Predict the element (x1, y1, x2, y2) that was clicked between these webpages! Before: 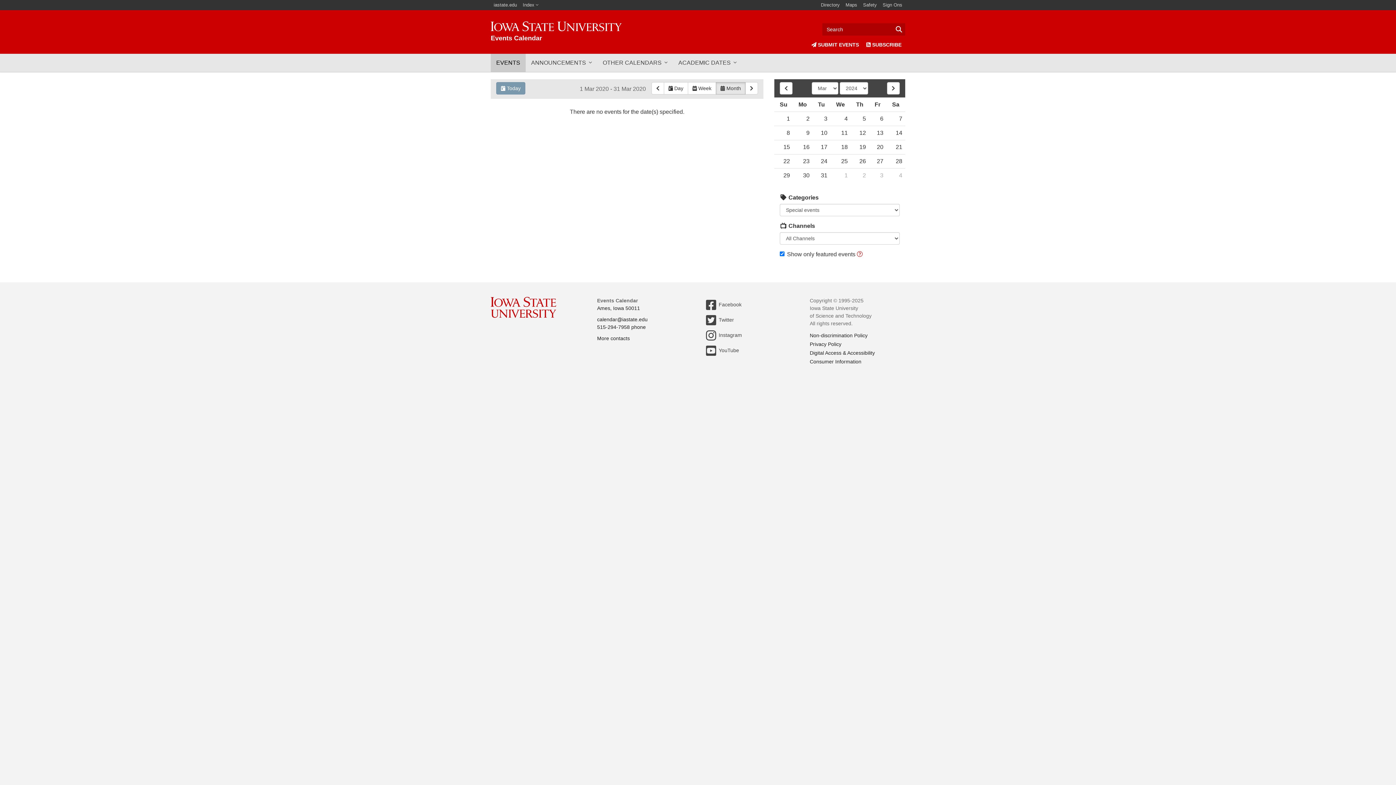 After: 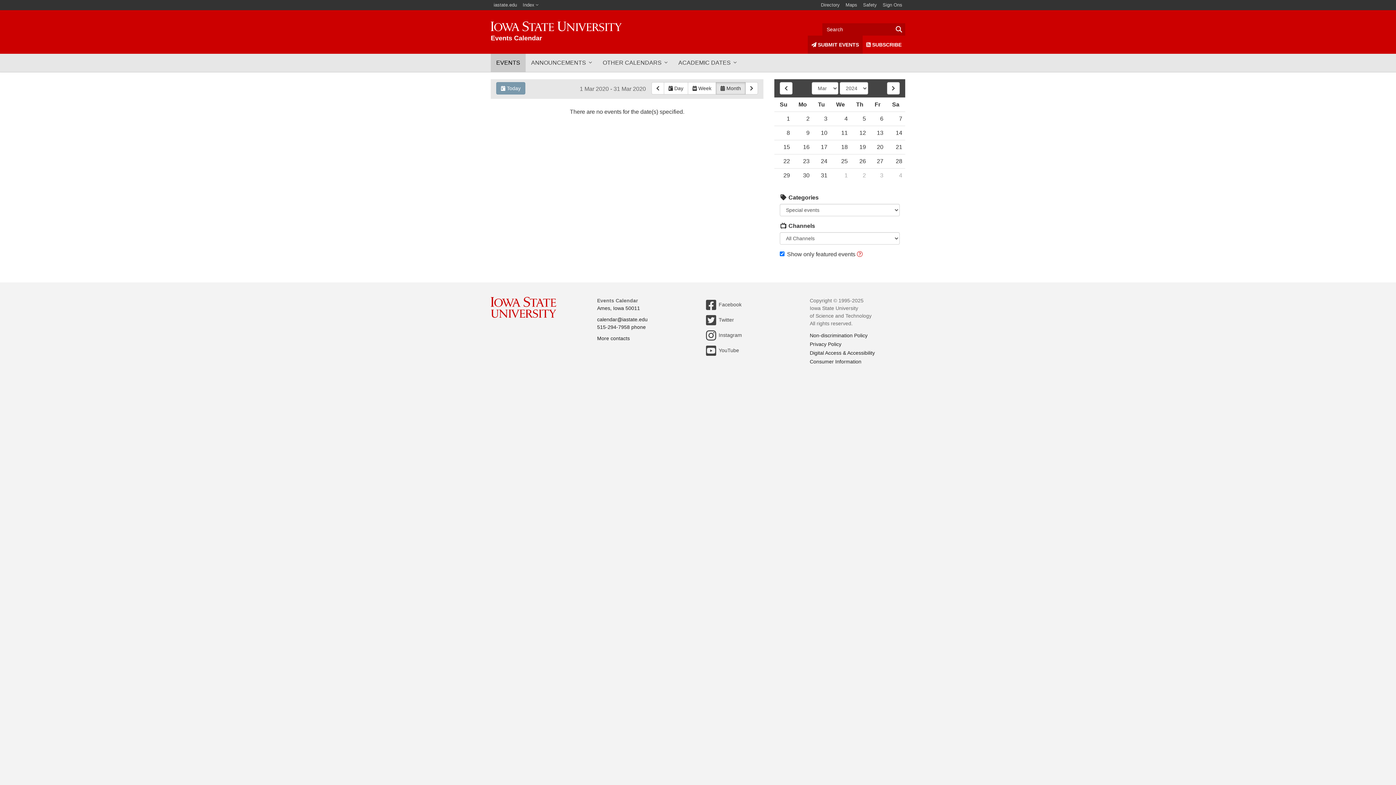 Action: bbox: (807, 35, 862, 53) label:  SUBMIT EVENTS